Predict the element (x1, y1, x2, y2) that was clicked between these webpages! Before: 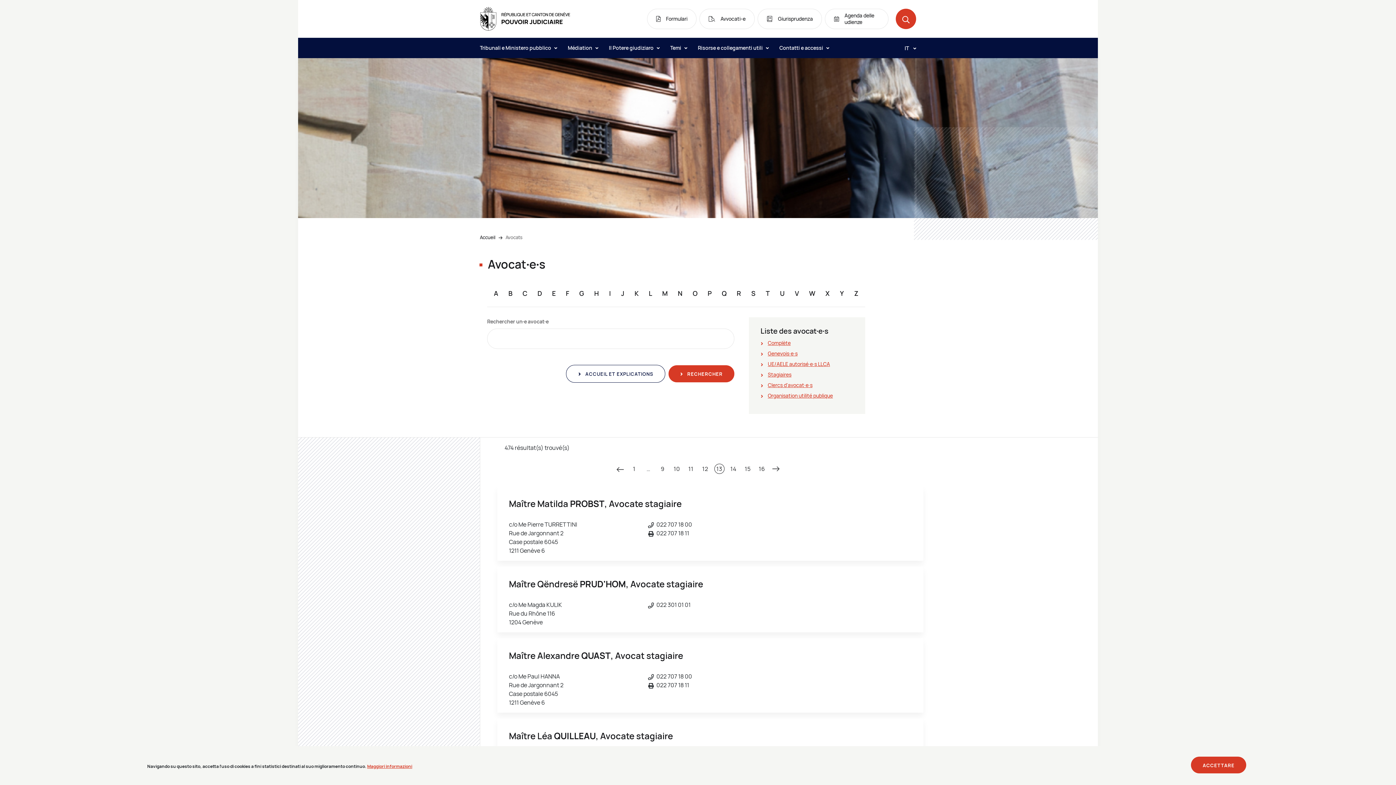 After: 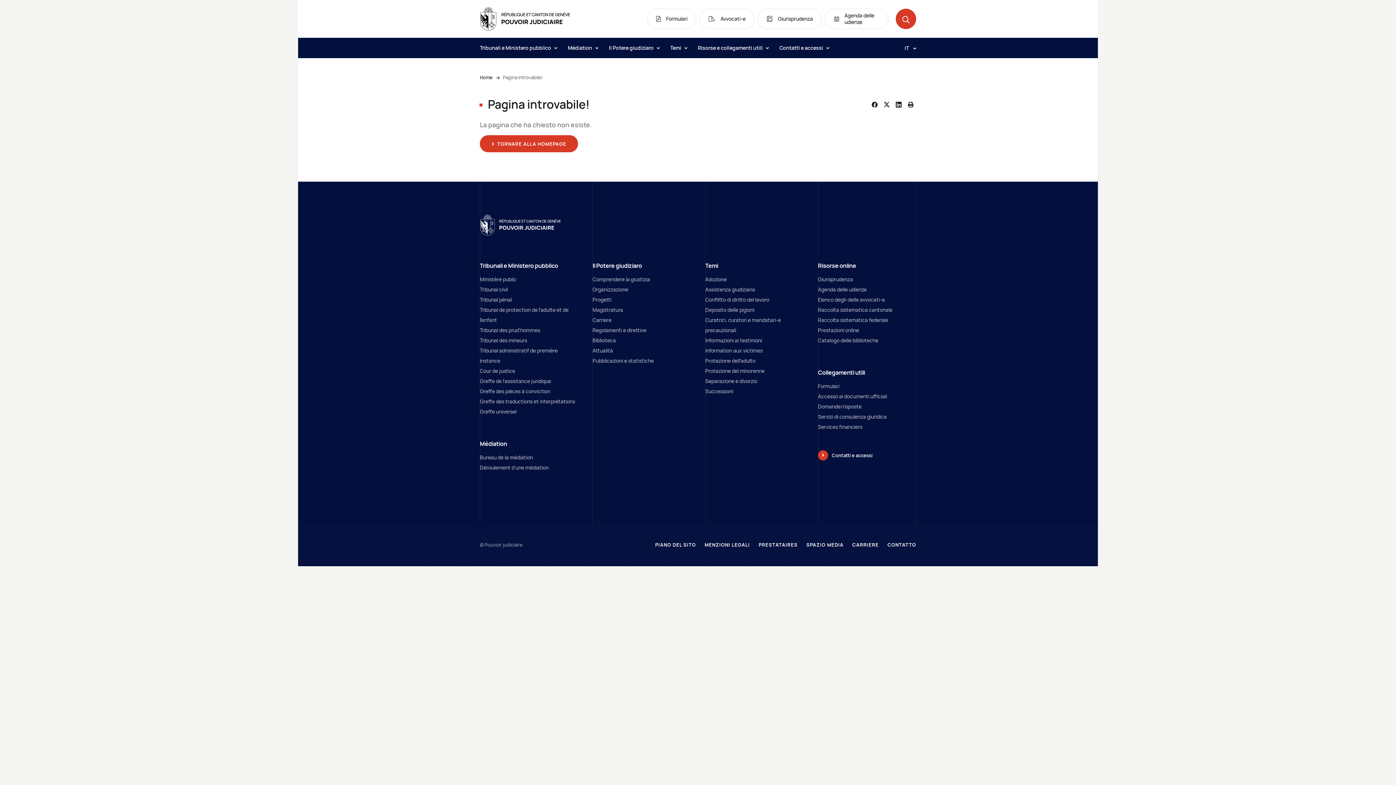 Action: bbox: (505, 234, 522, 240) label: Avocats